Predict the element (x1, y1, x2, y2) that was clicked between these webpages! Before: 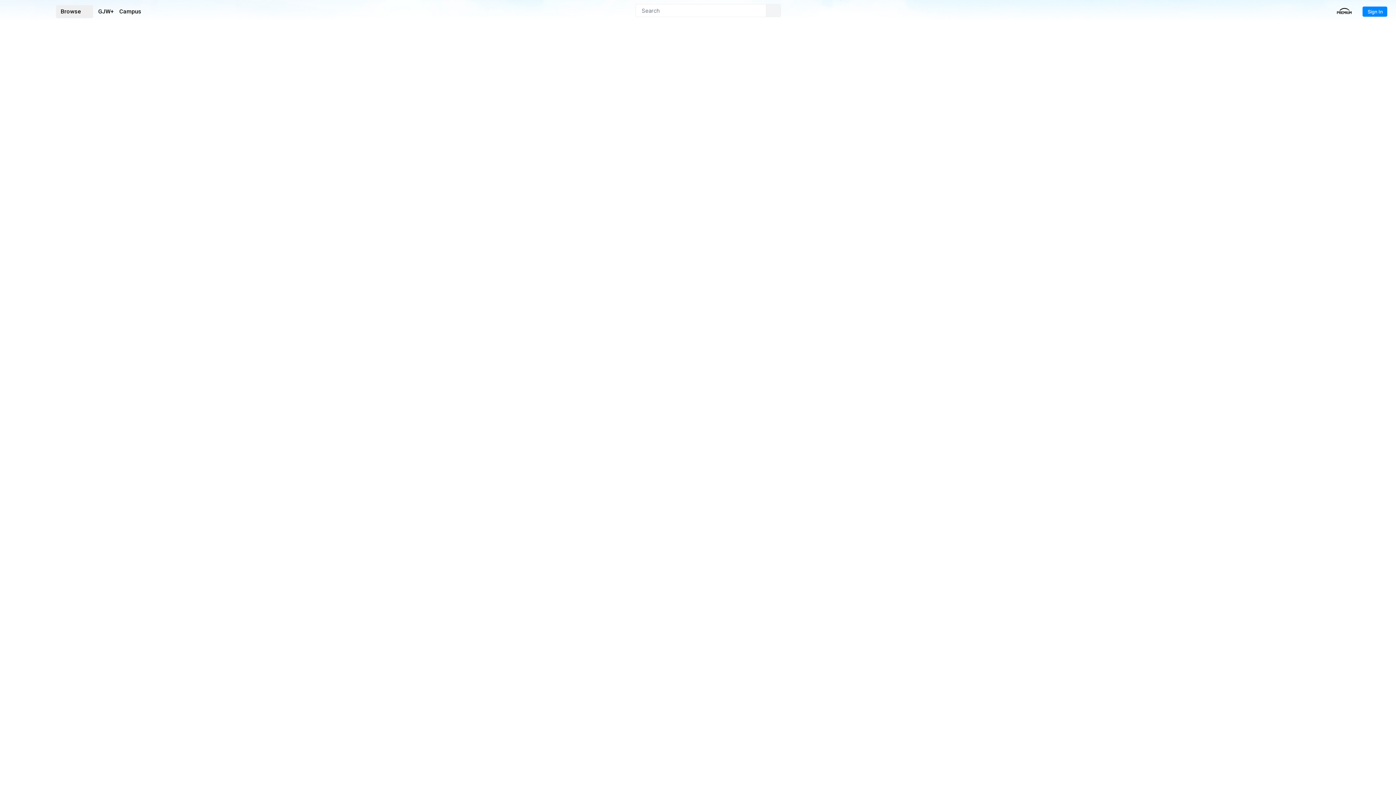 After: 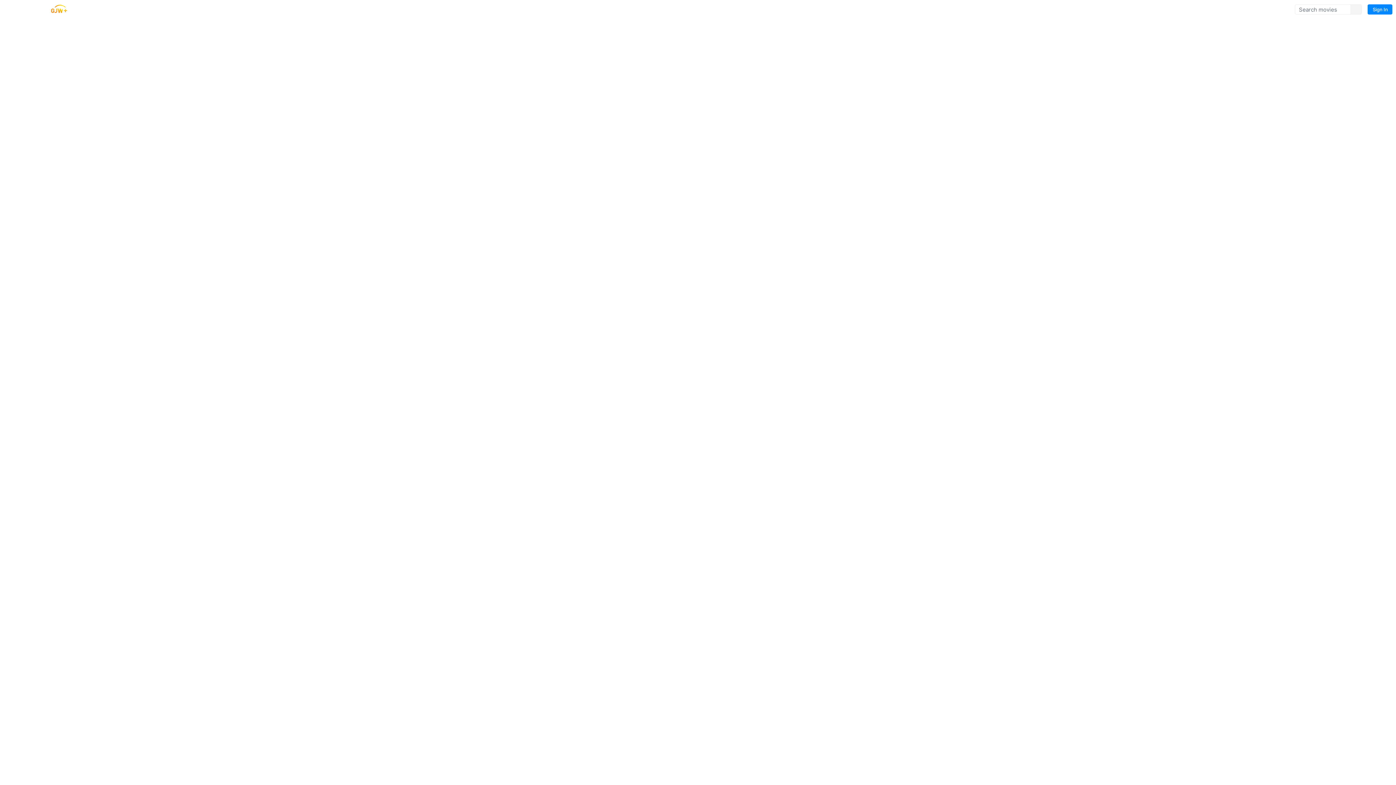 Action: label: GJW+ bbox: (98, 7, 114, 16)